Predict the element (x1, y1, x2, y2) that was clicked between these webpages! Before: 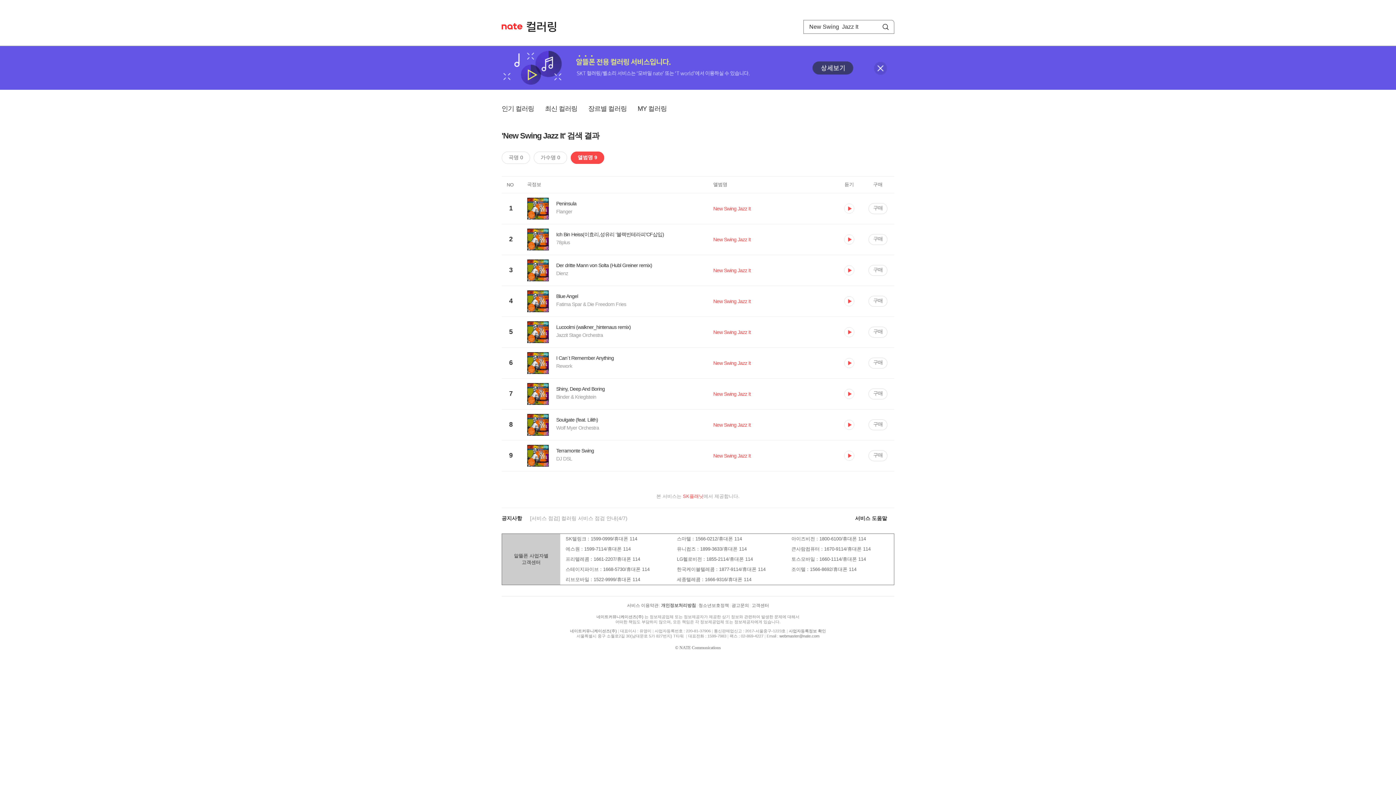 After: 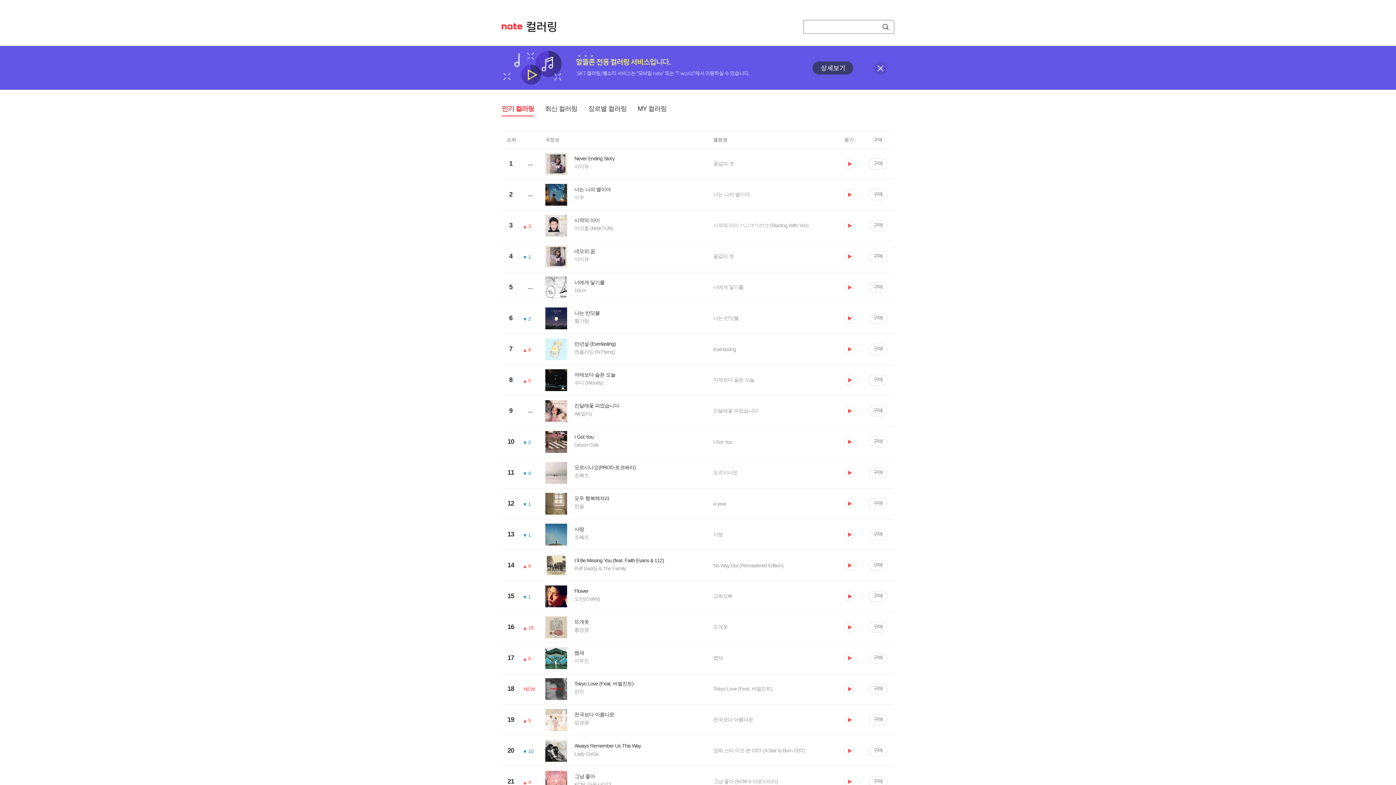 Action: label: 컬러링 bbox: (526, 21, 563, 32)